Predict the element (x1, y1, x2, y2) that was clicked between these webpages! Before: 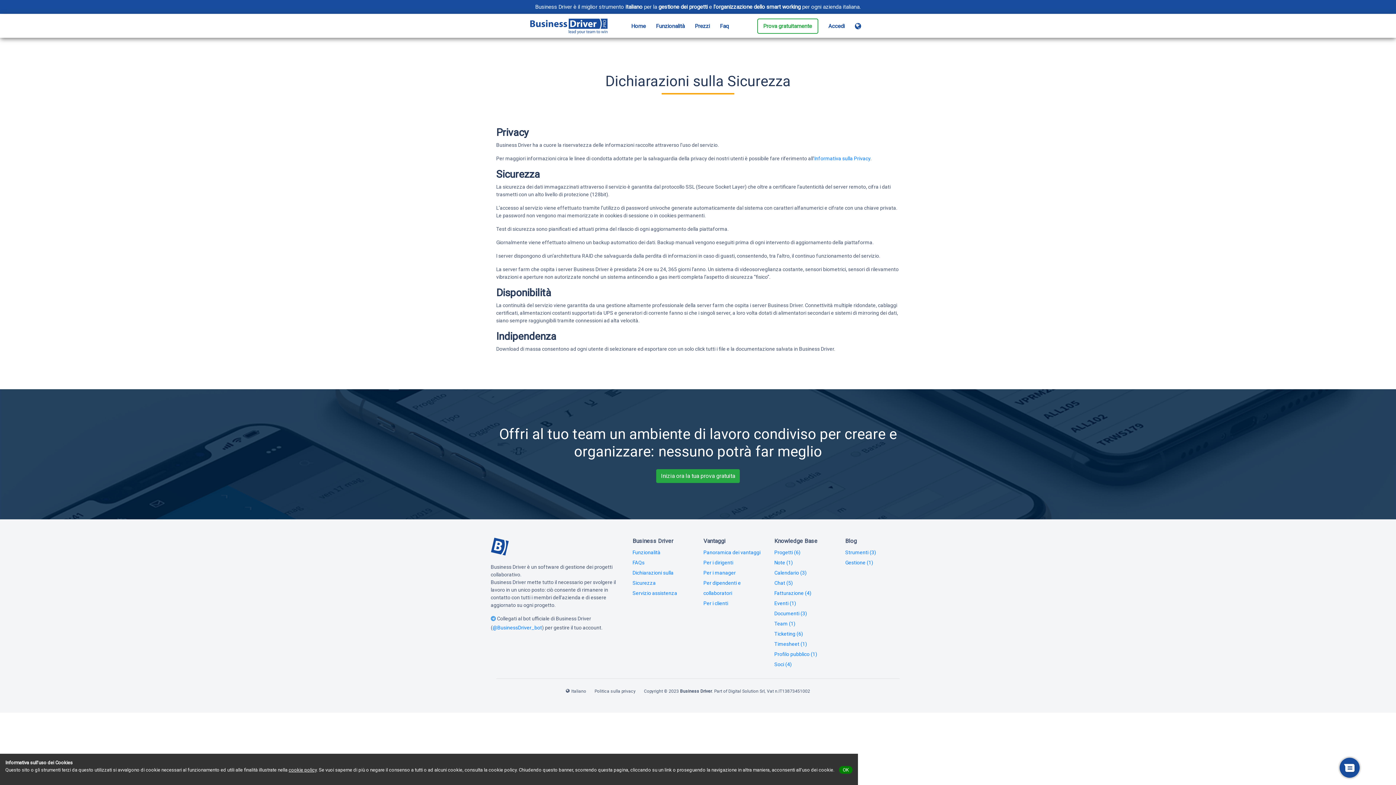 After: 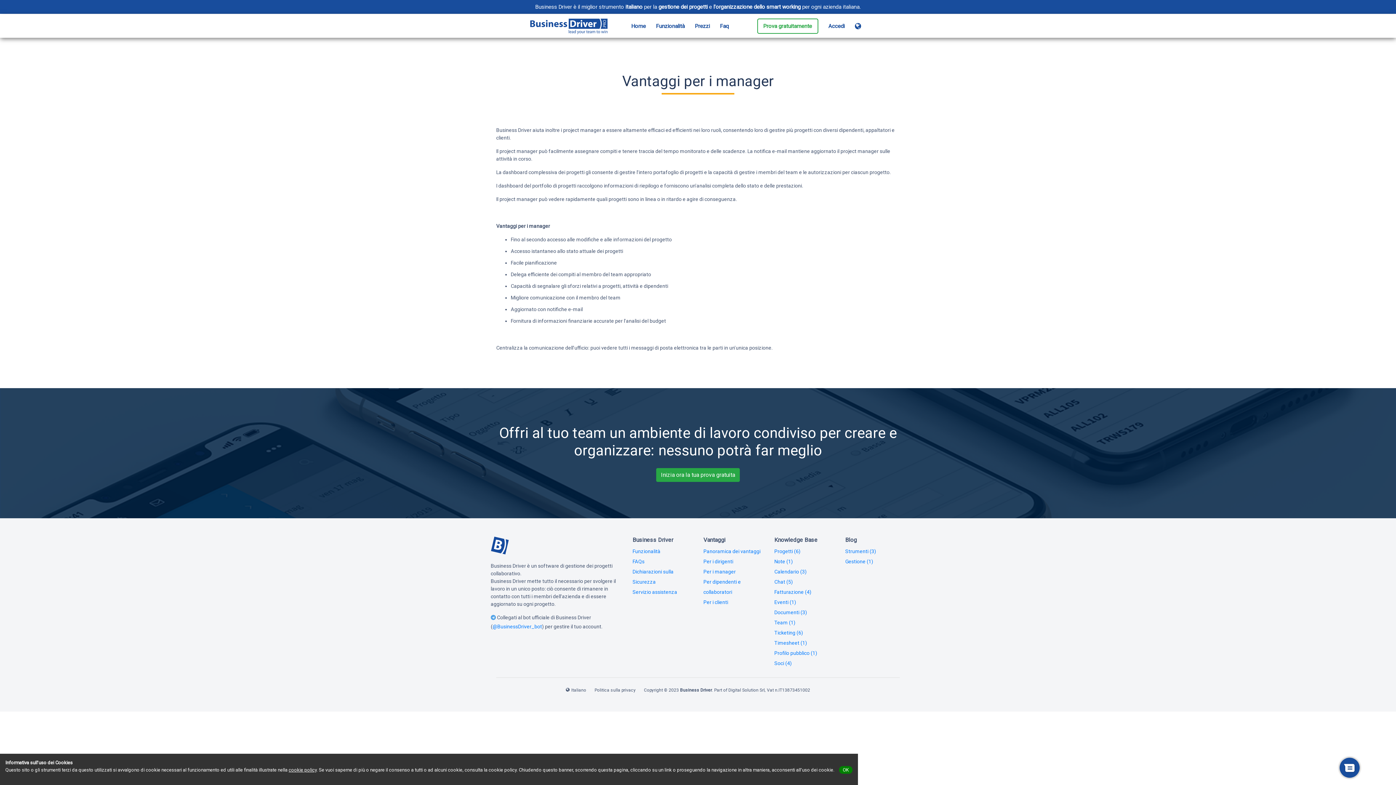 Action: label: Per i manager bbox: (703, 570, 736, 576)